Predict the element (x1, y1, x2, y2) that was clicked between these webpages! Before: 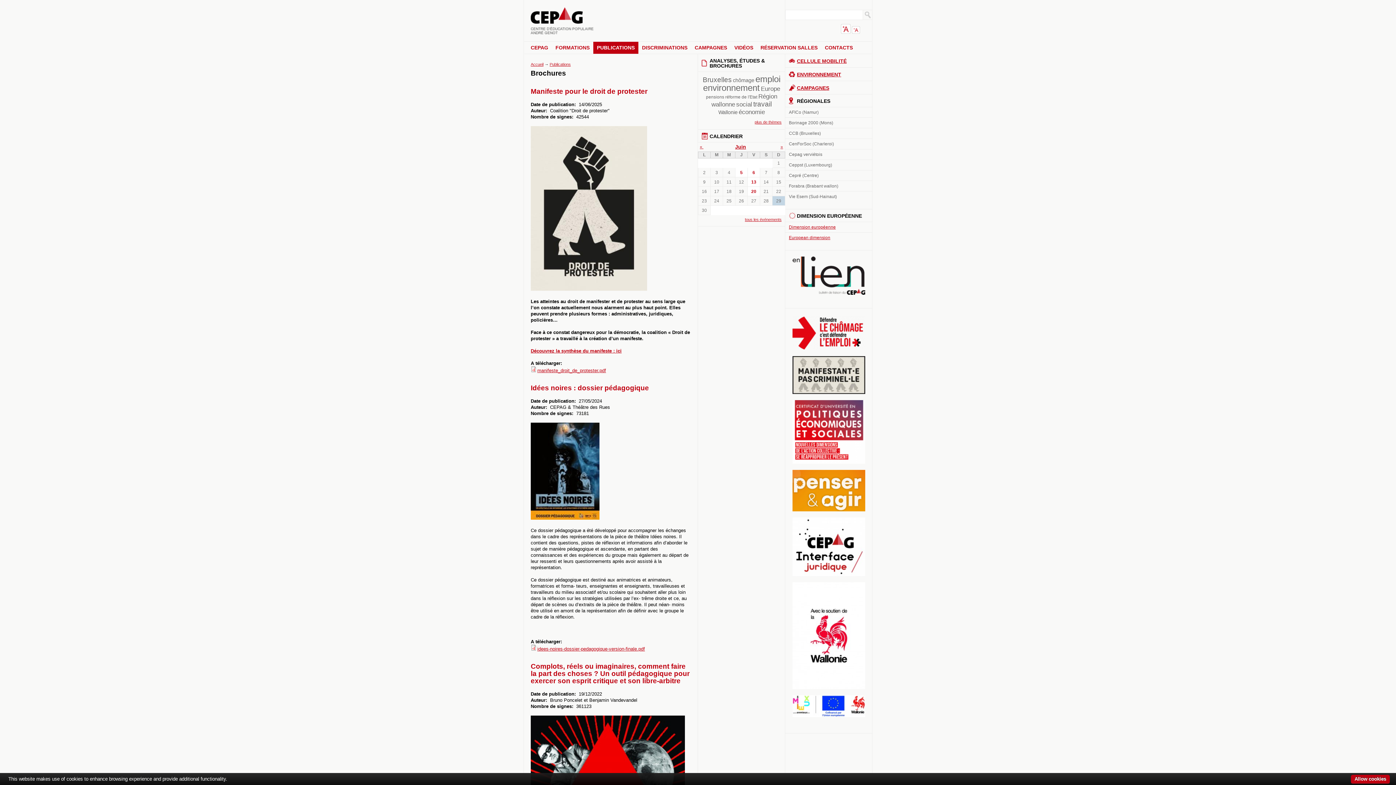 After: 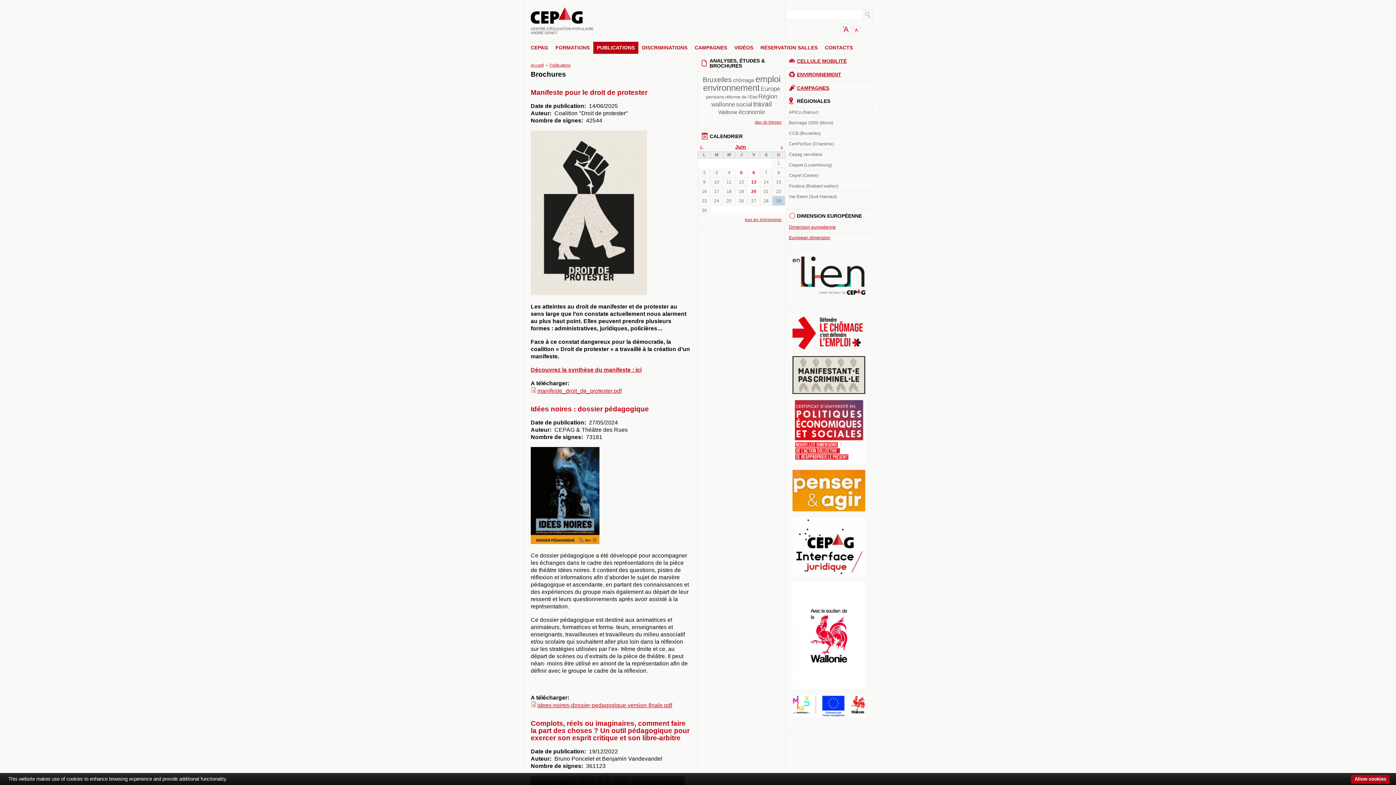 Action: bbox: (841, 24, 850, 33) label: +A